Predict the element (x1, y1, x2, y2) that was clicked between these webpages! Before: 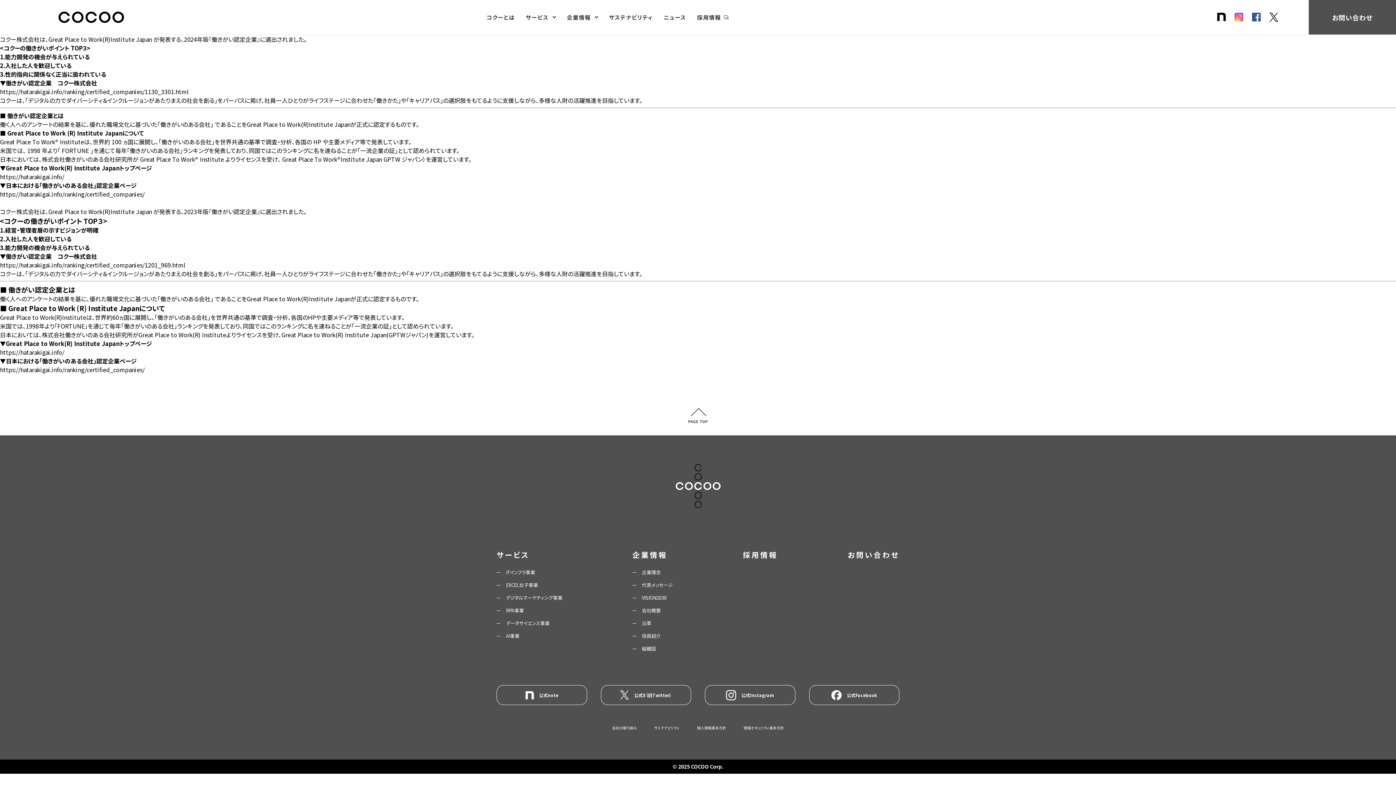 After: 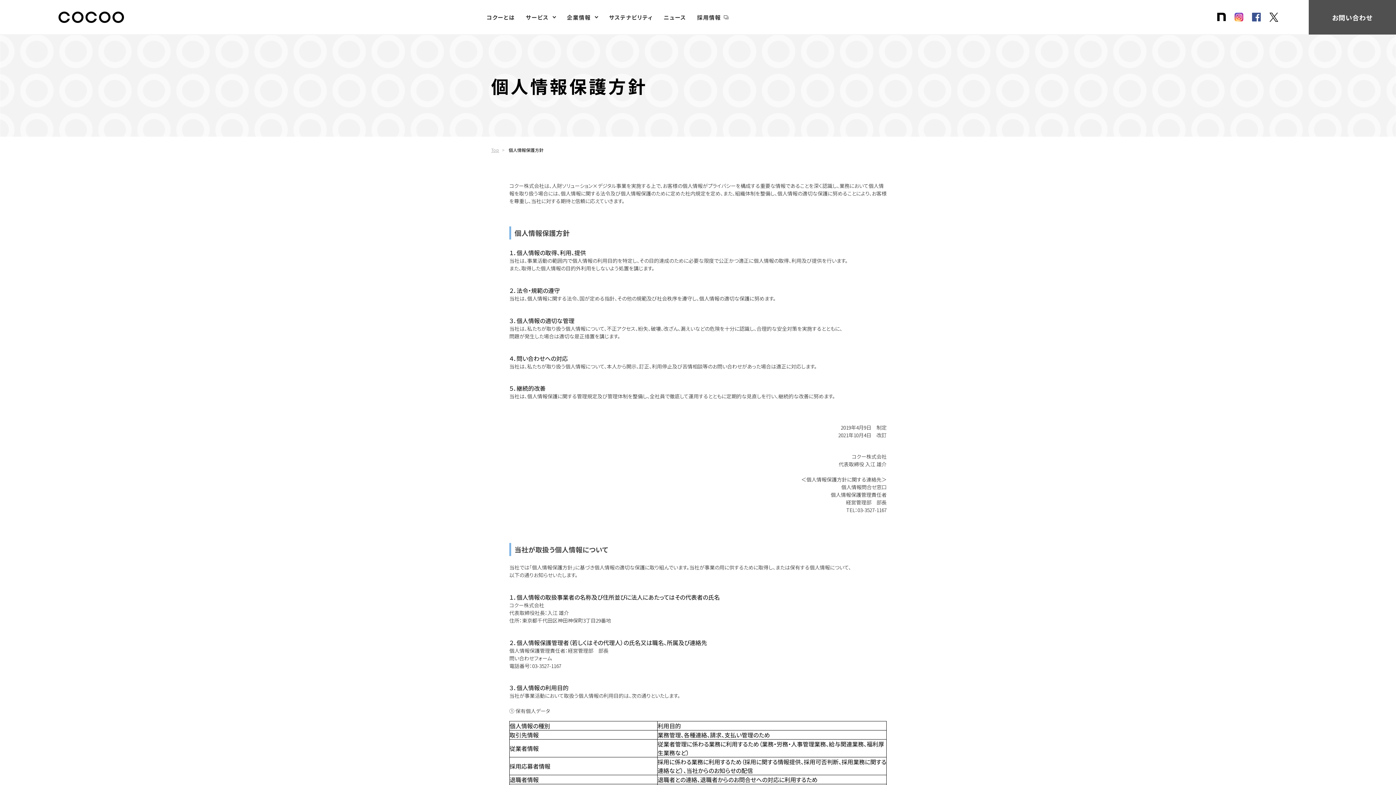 Action: bbox: (697, 725, 726, 730) label: 個人情報基本方針